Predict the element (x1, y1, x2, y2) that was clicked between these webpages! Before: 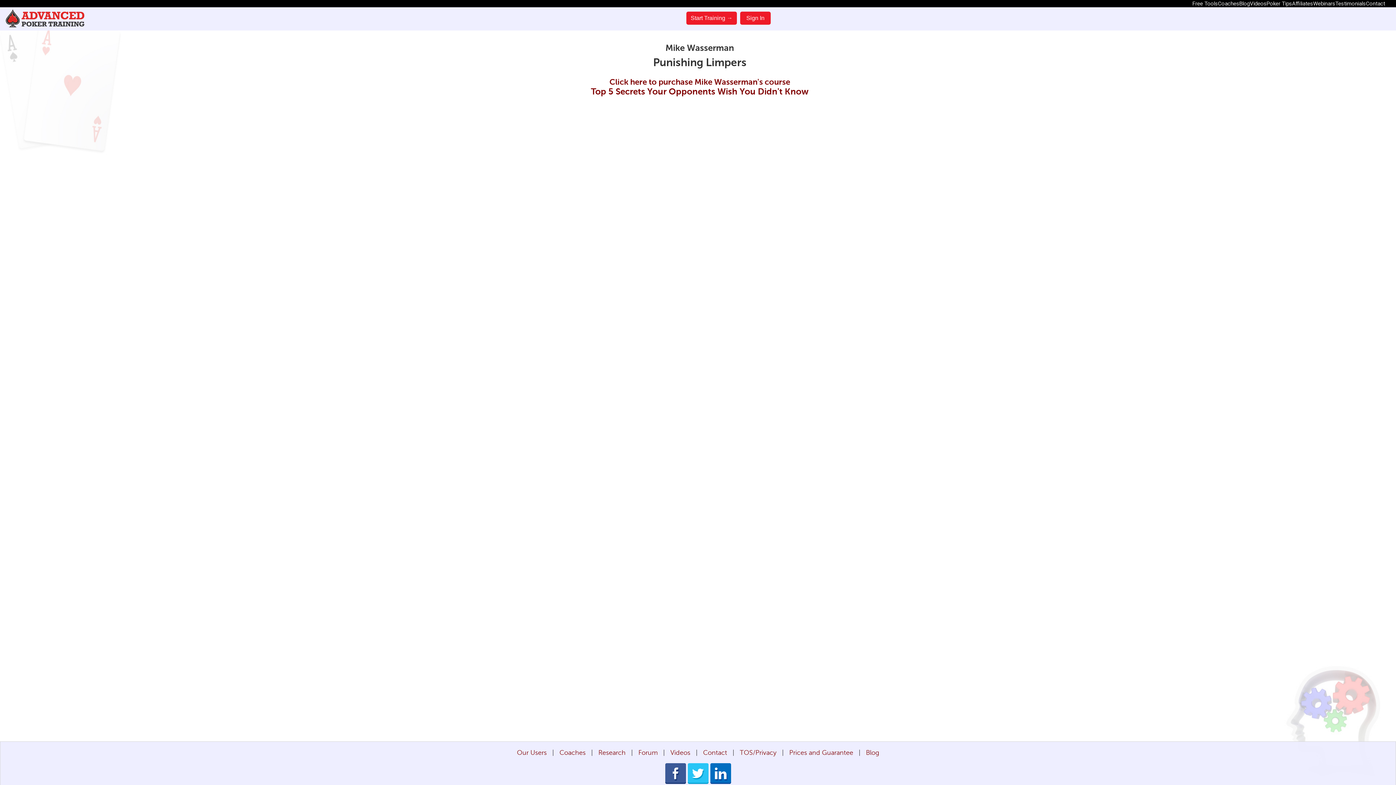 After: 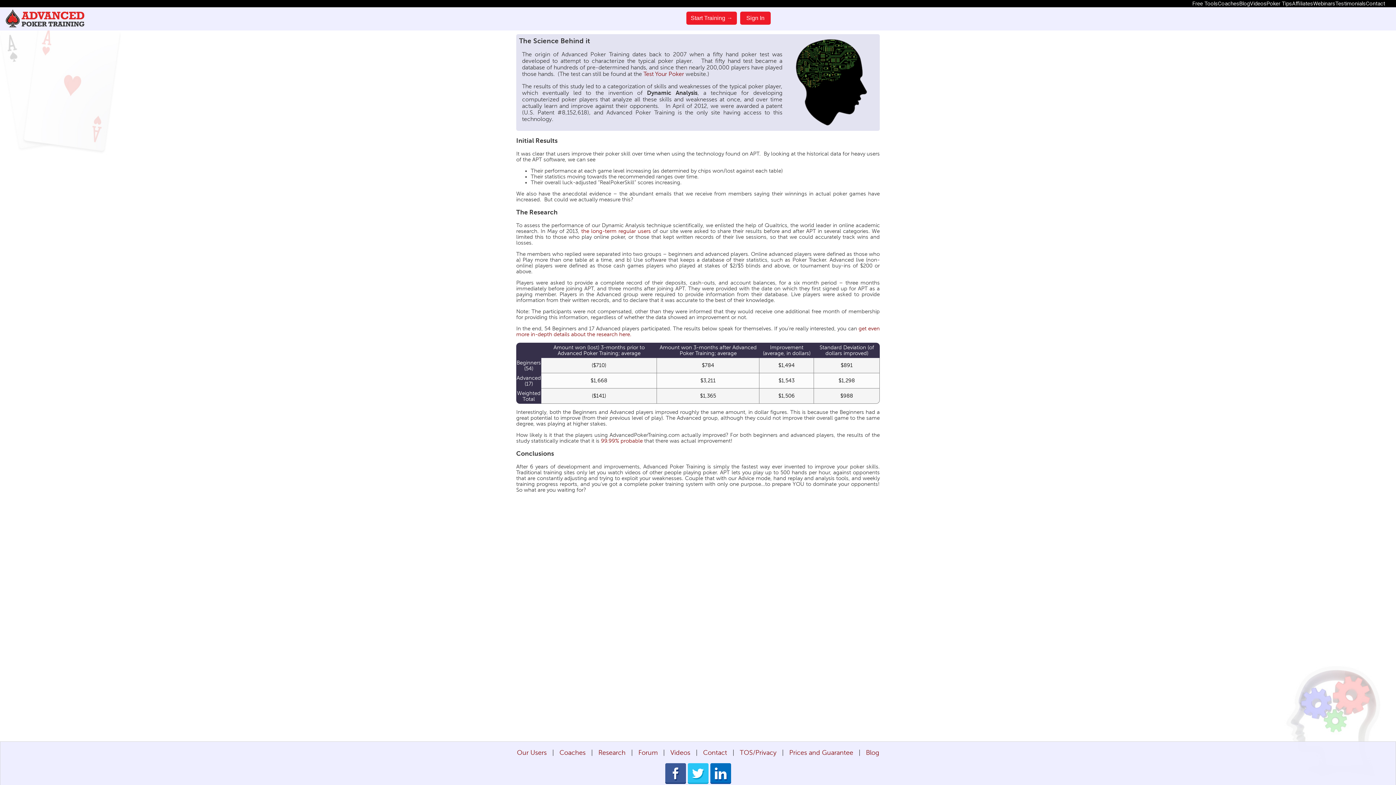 Action: bbox: (598, 749, 625, 756) label: Research